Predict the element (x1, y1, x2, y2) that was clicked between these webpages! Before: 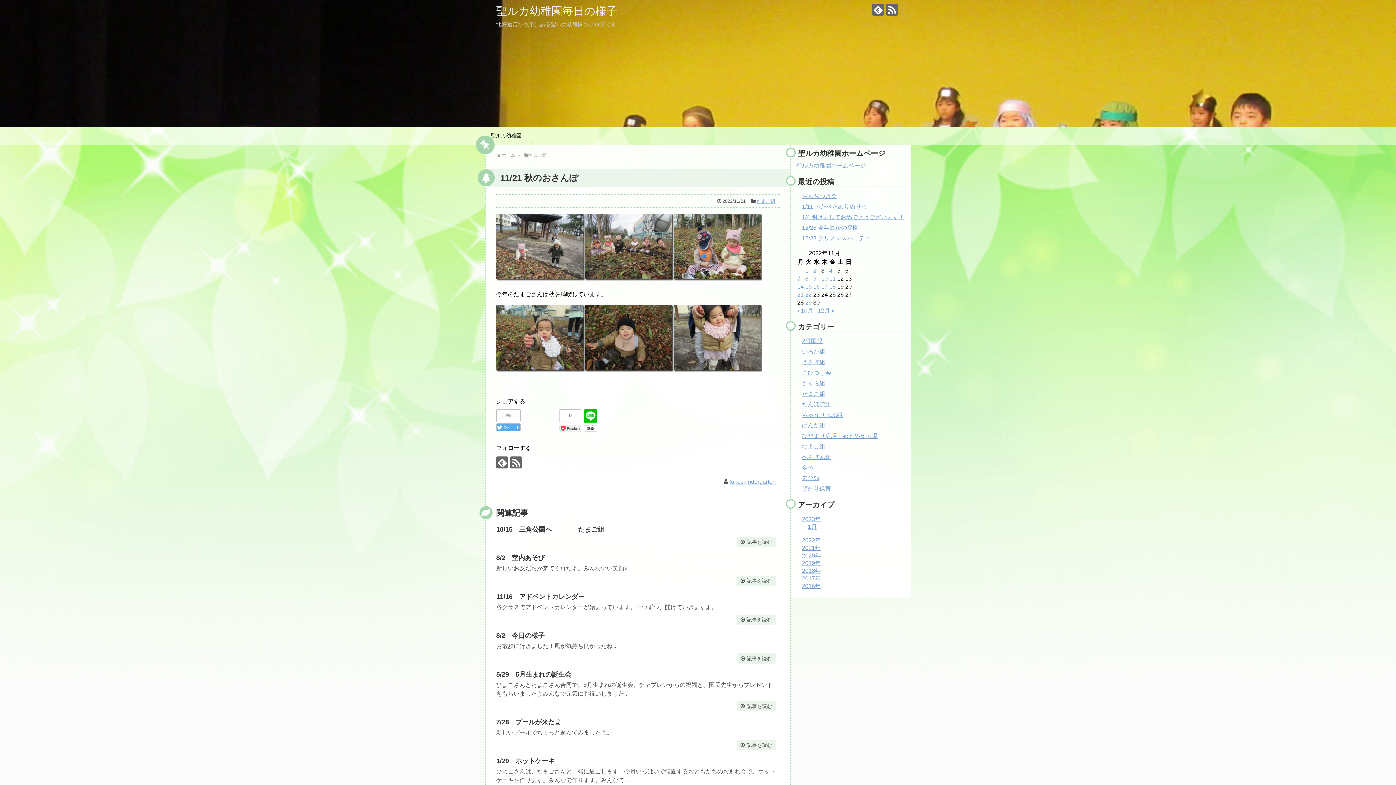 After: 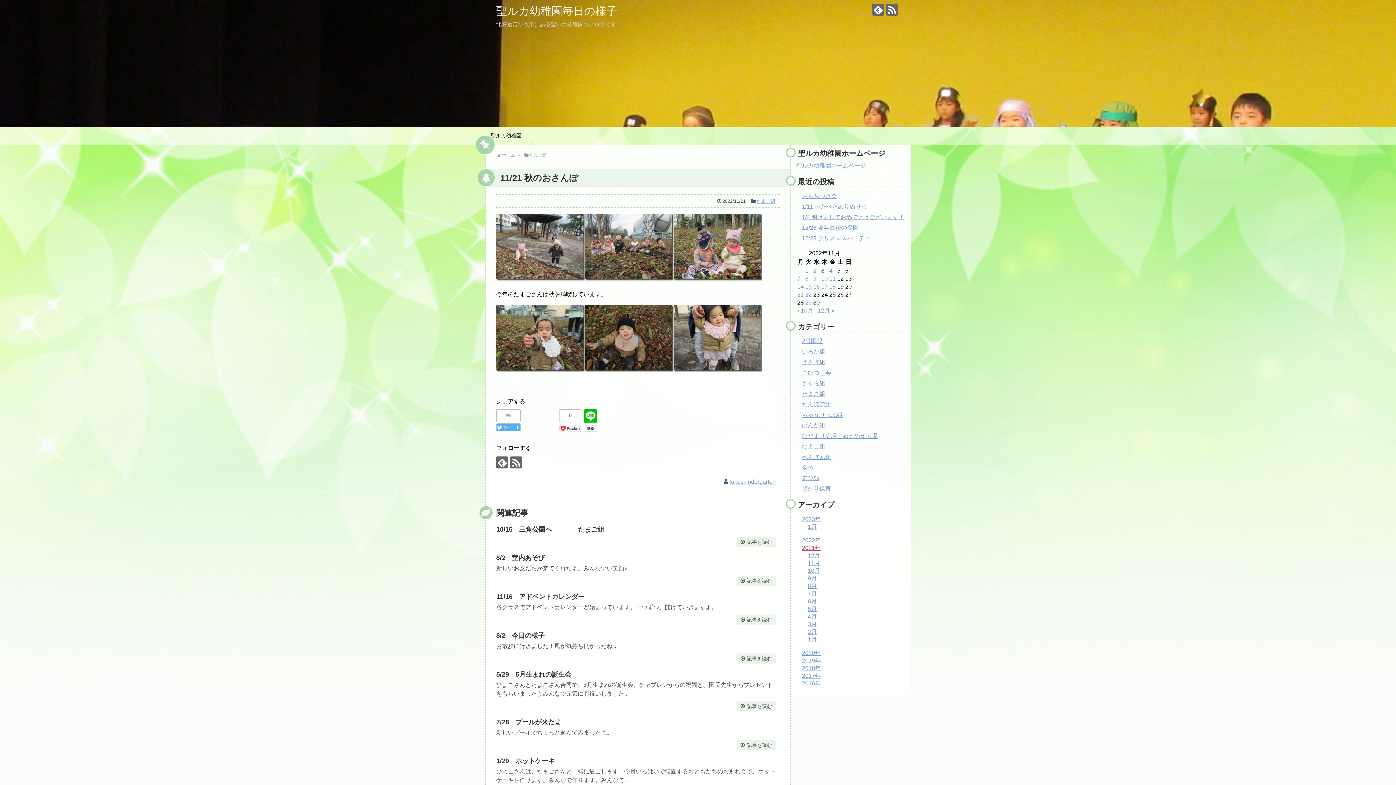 Action: bbox: (802, 545, 821, 551) label: 2021年